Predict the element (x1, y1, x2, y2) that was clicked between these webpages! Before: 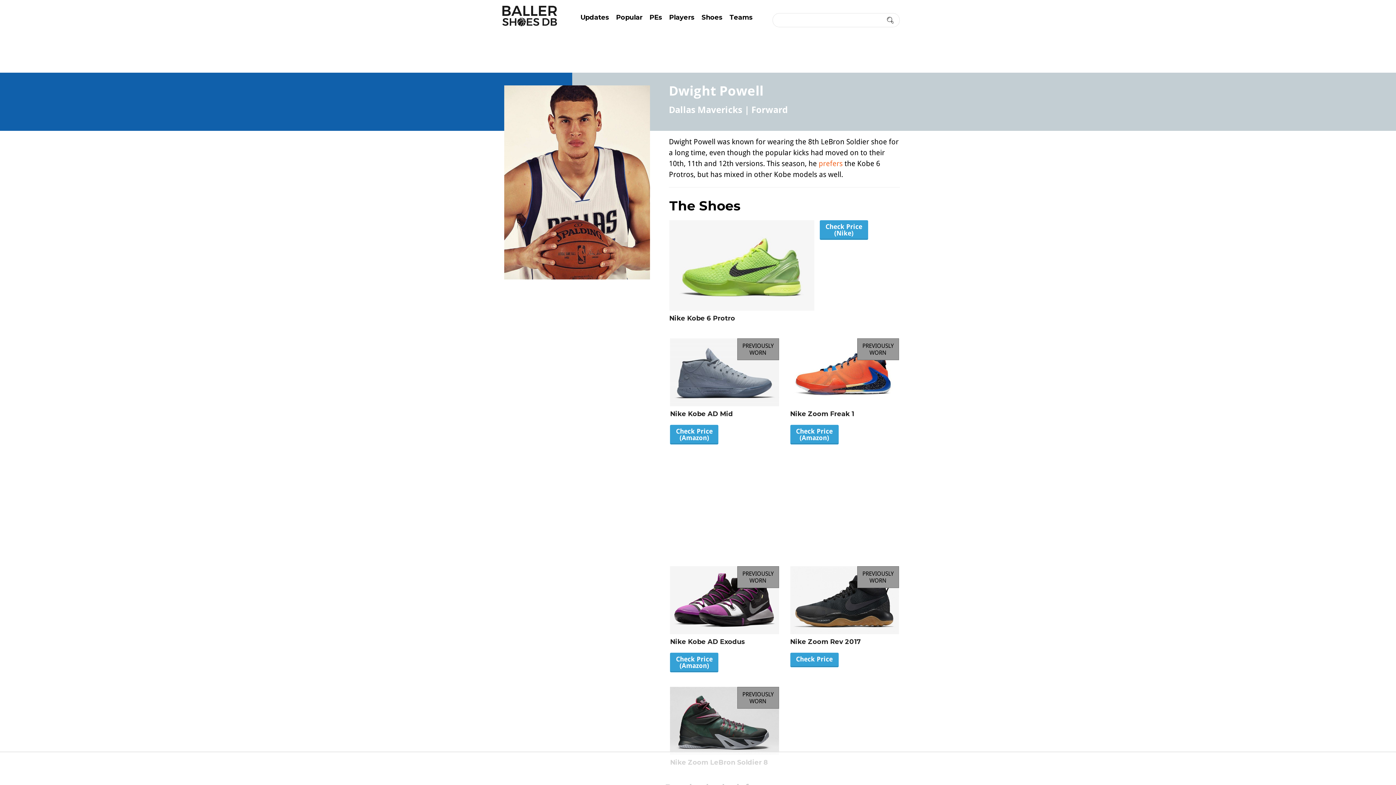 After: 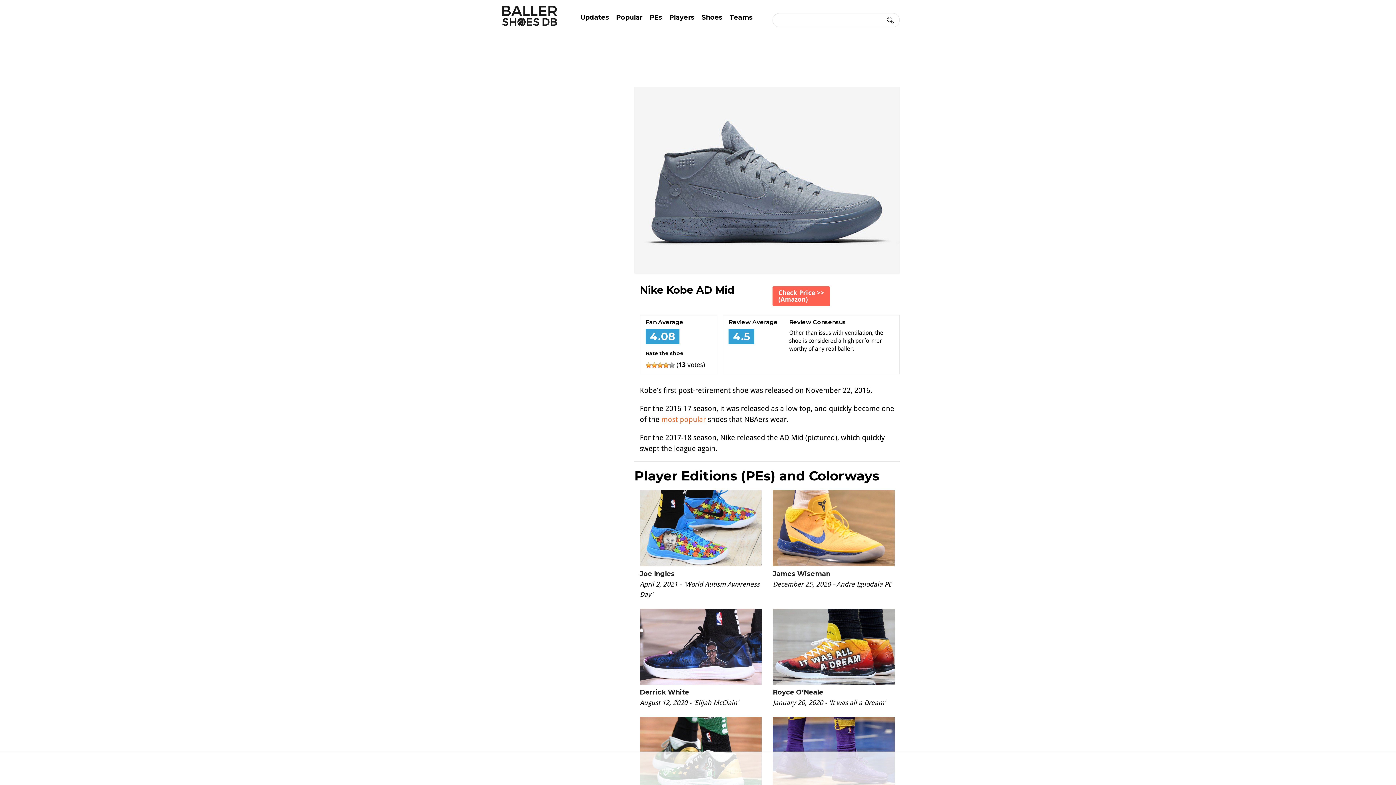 Action: bbox: (670, 338, 779, 406)